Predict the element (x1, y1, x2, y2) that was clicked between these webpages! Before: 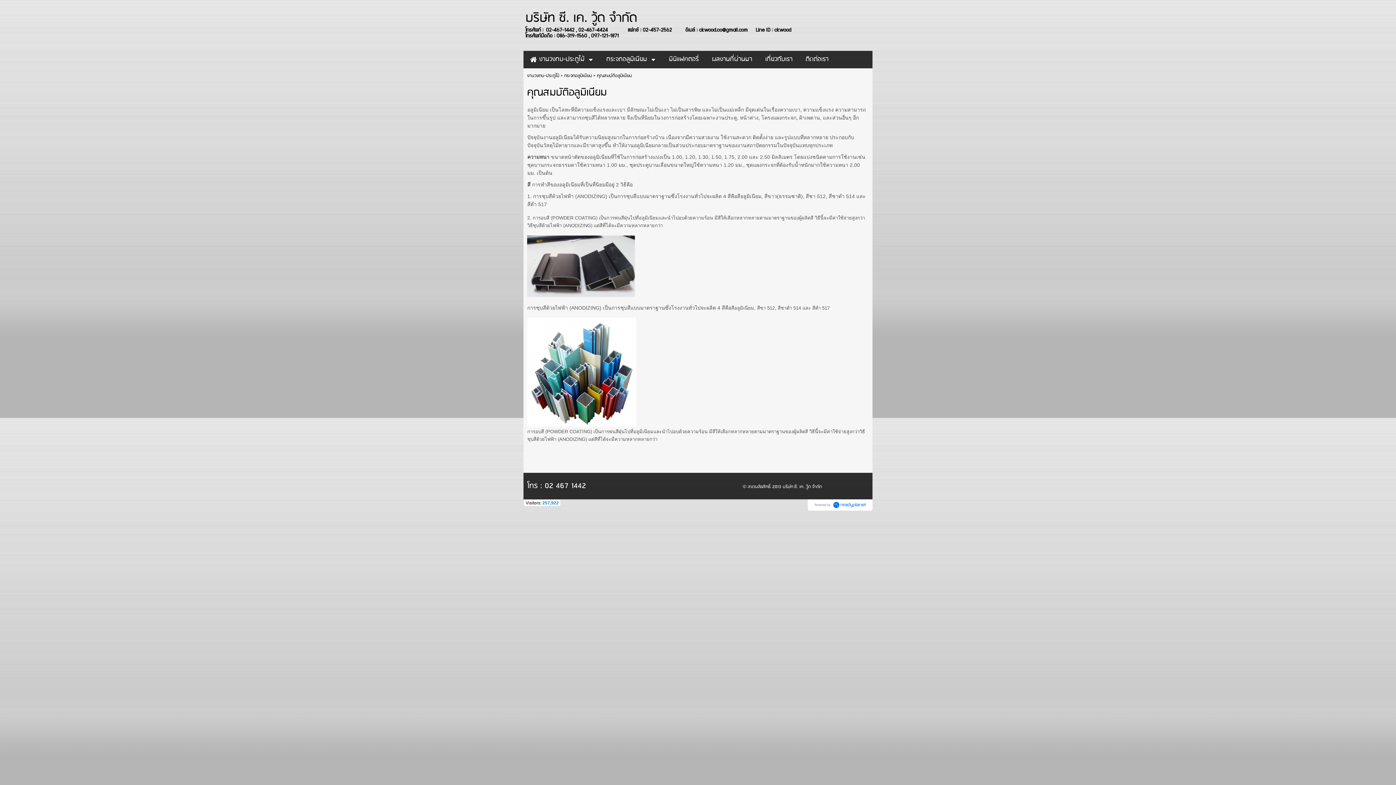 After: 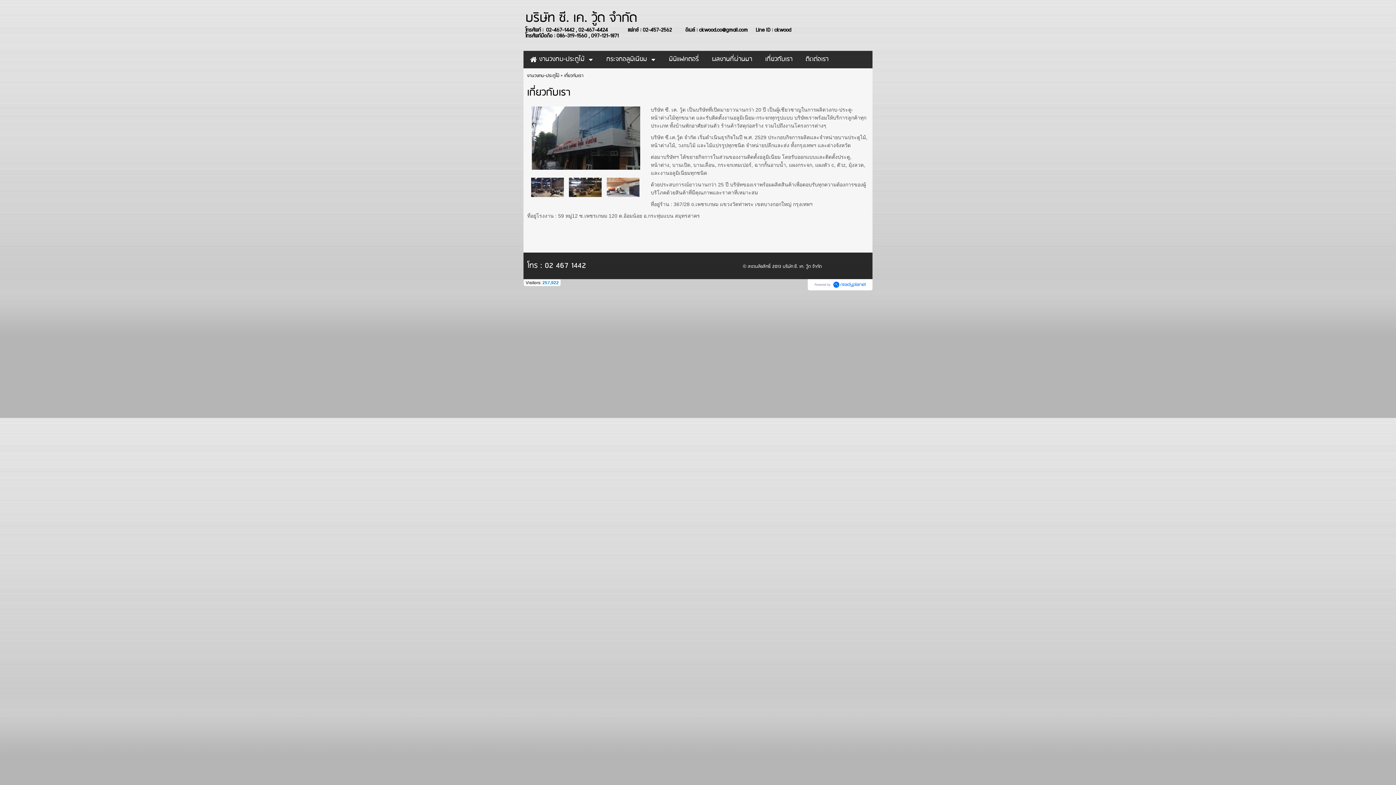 Action: bbox: (765, 52, 792, 66) label: เกี่ยวกับเรา